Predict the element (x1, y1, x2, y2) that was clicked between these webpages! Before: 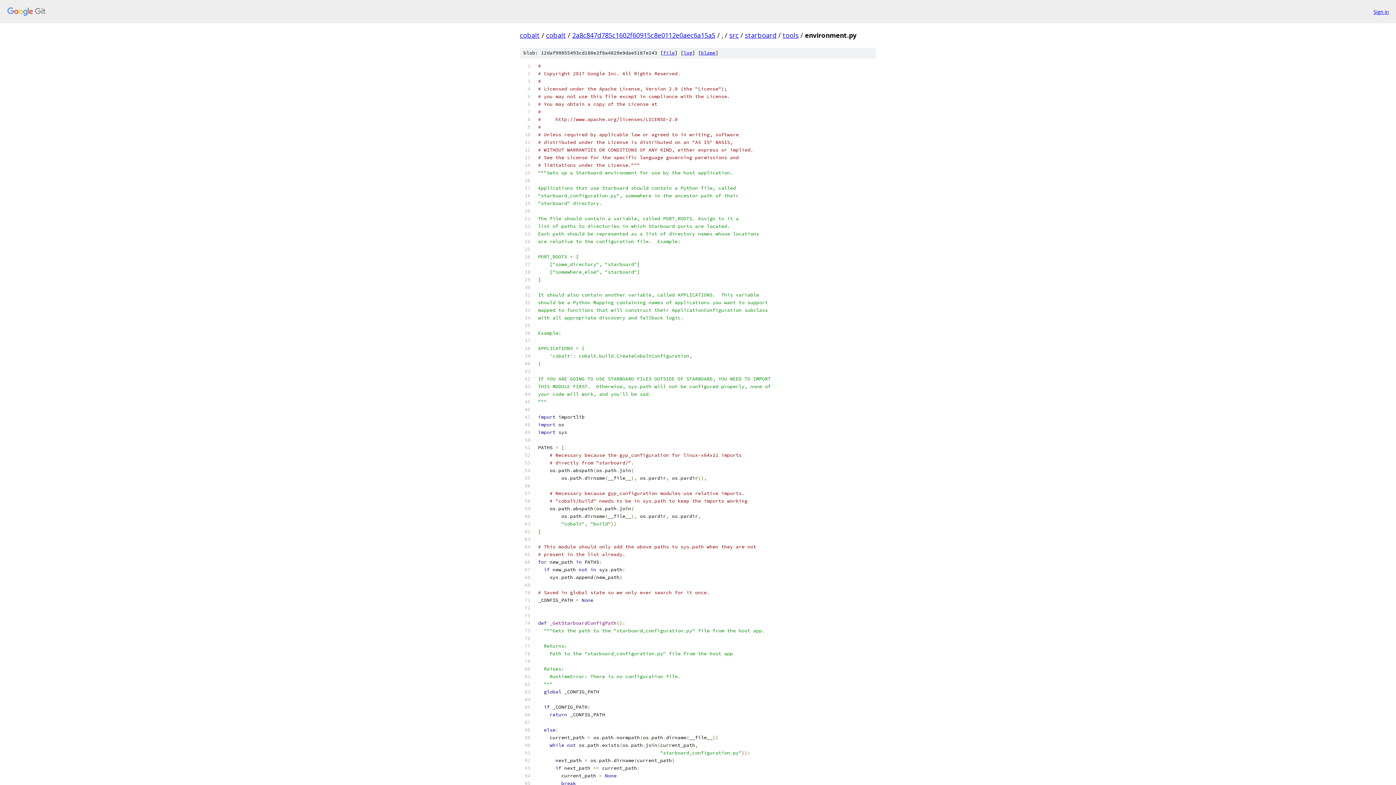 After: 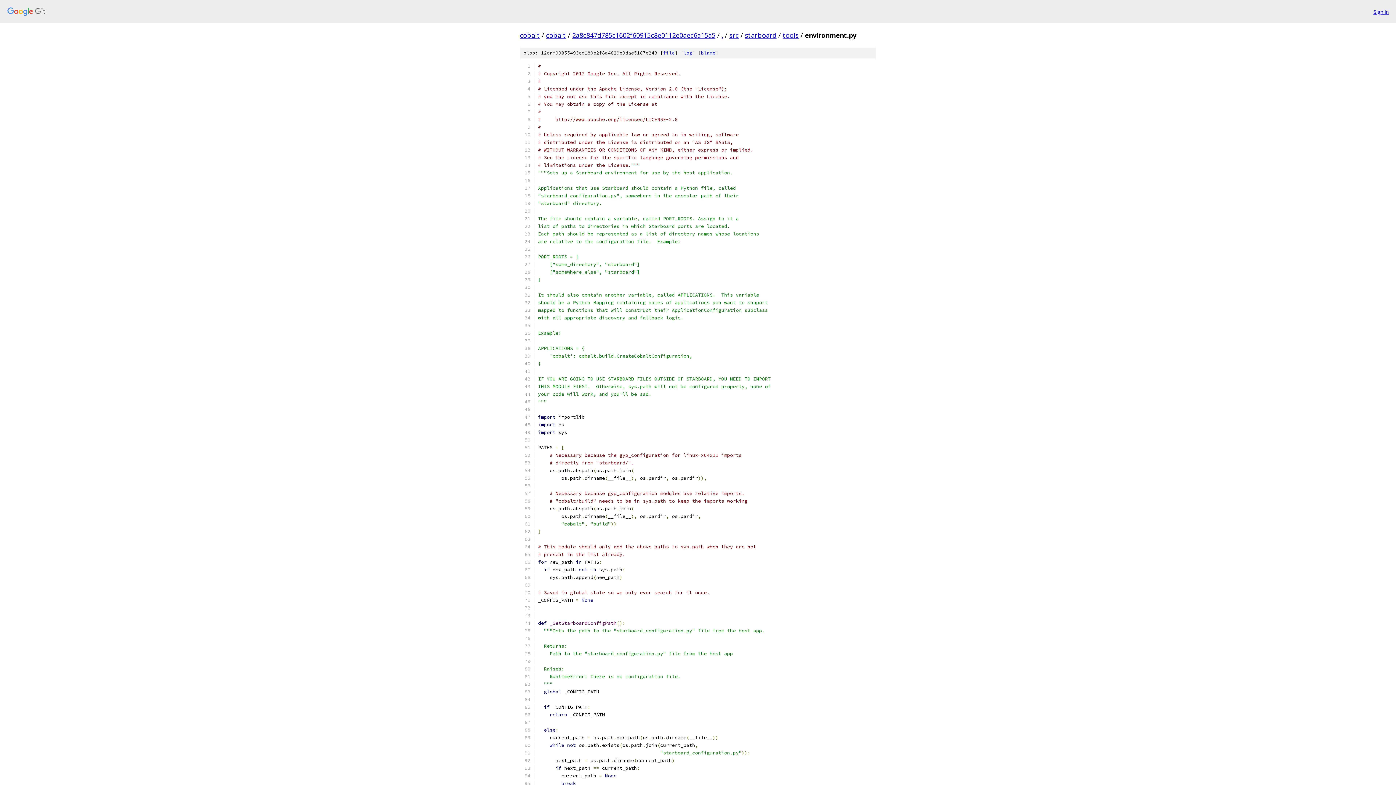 Action: bbox: (663, 49, 674, 56) label: file